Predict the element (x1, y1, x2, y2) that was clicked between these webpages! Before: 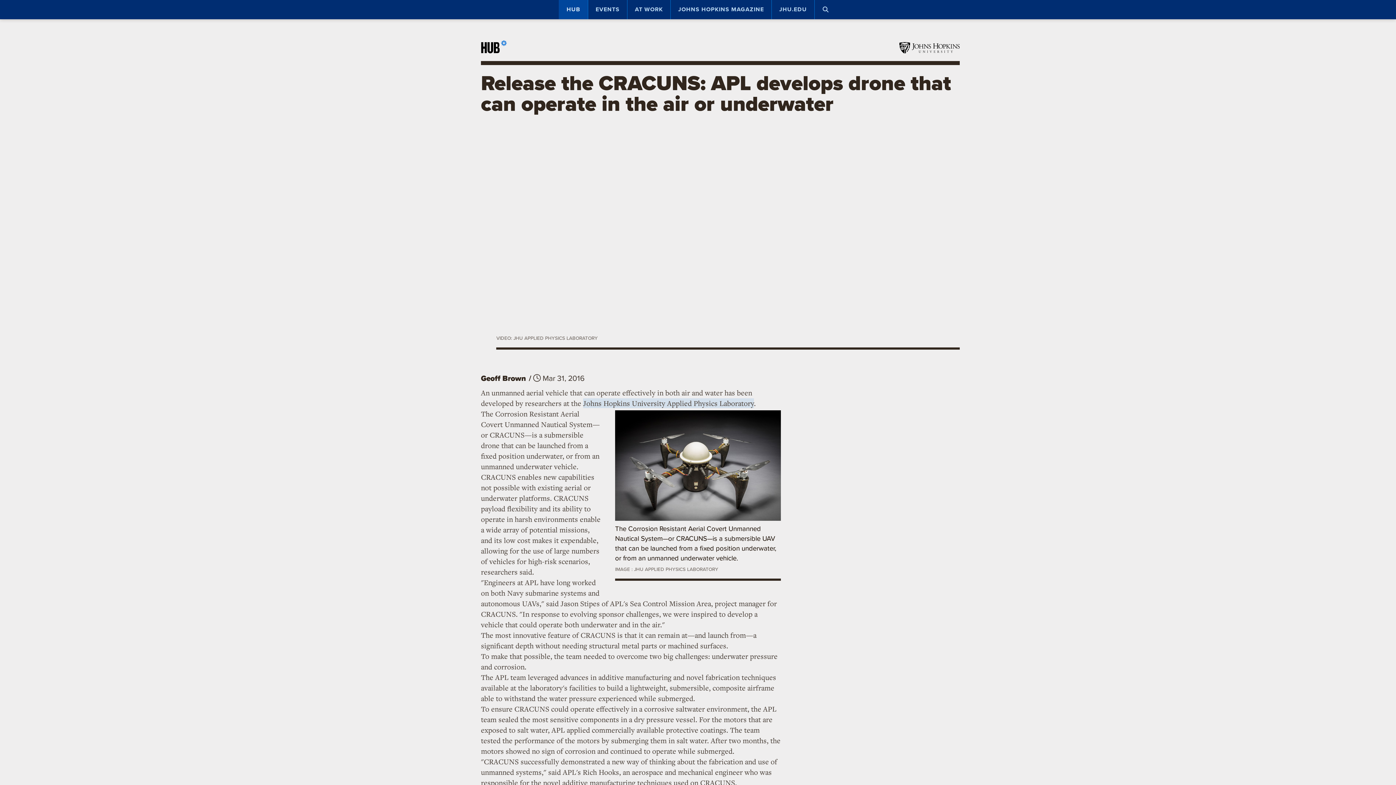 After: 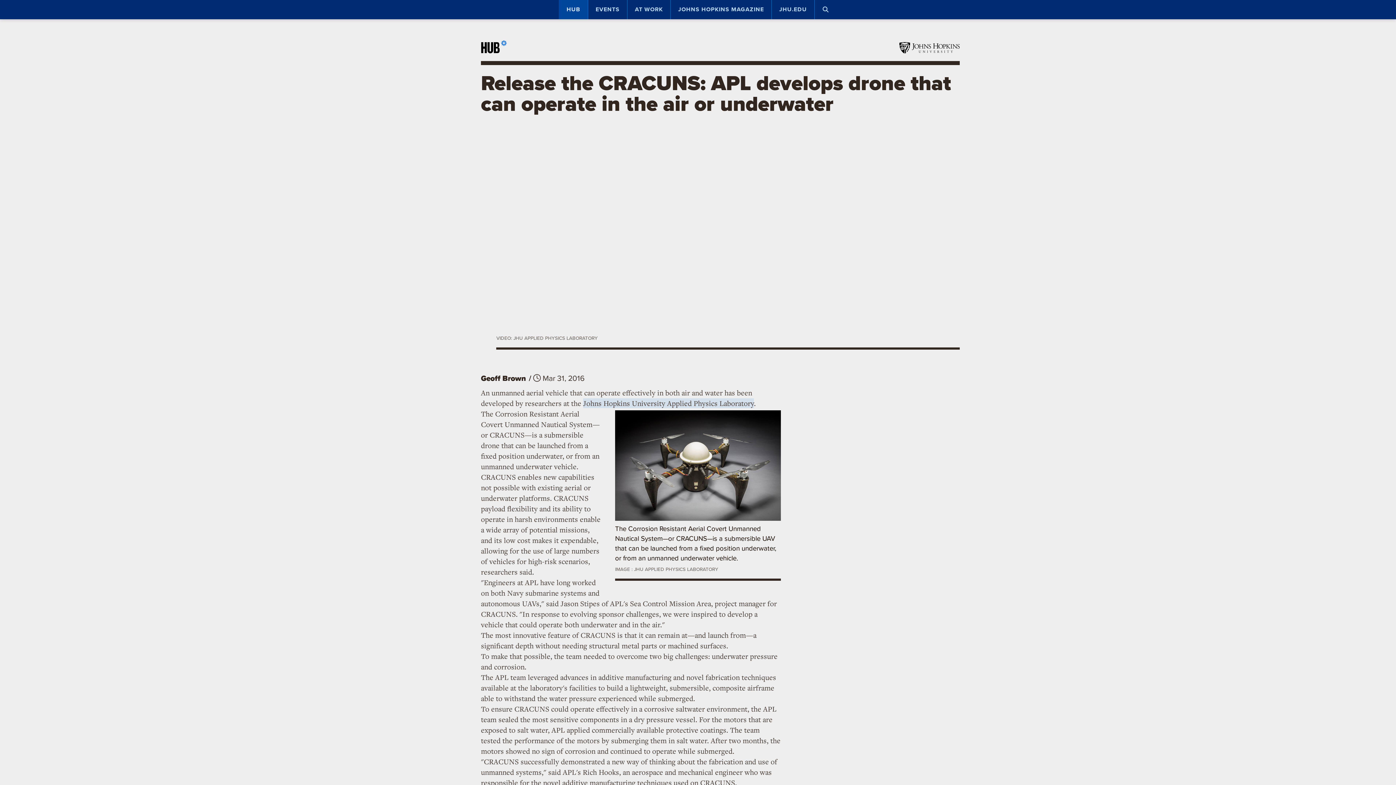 Action: bbox: (811, 373, 822, 385) label: Share on Facebook